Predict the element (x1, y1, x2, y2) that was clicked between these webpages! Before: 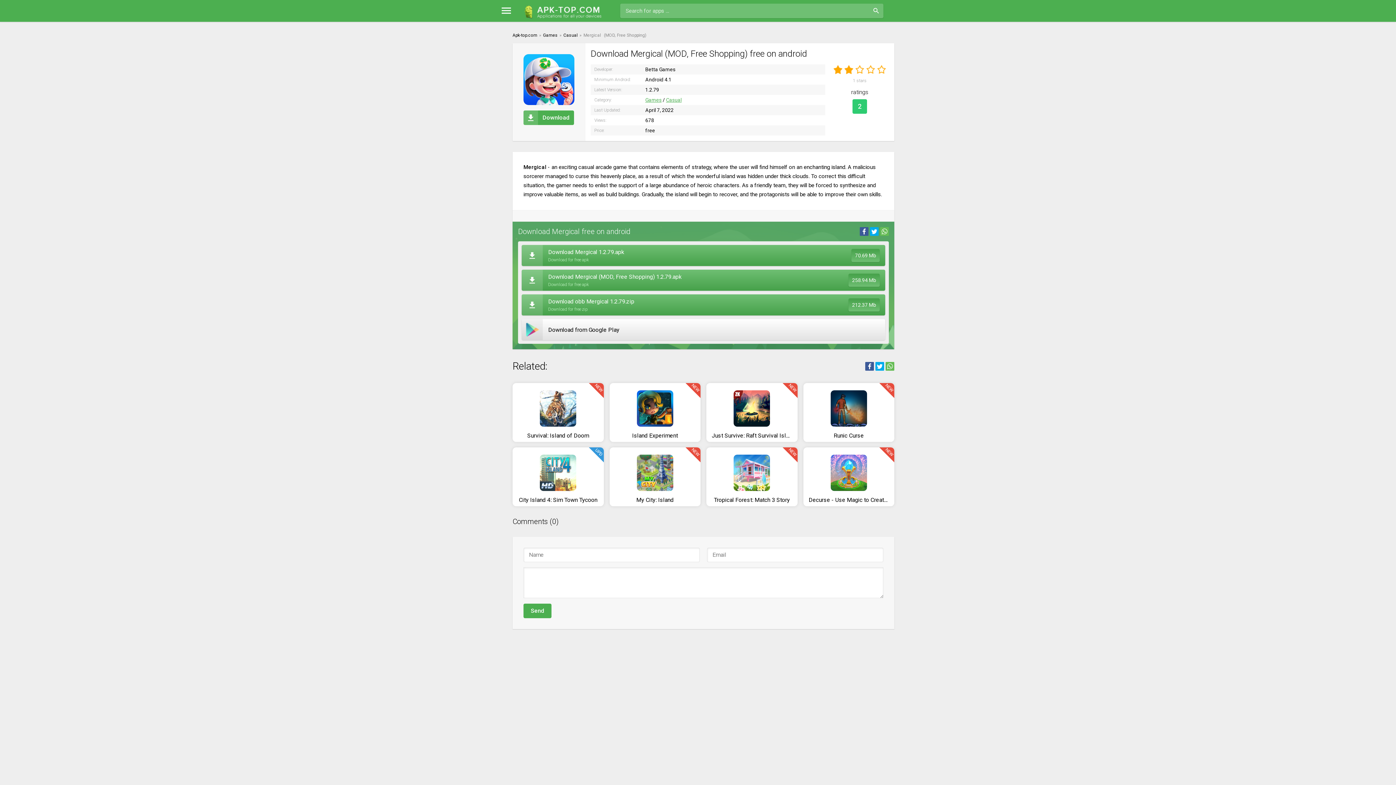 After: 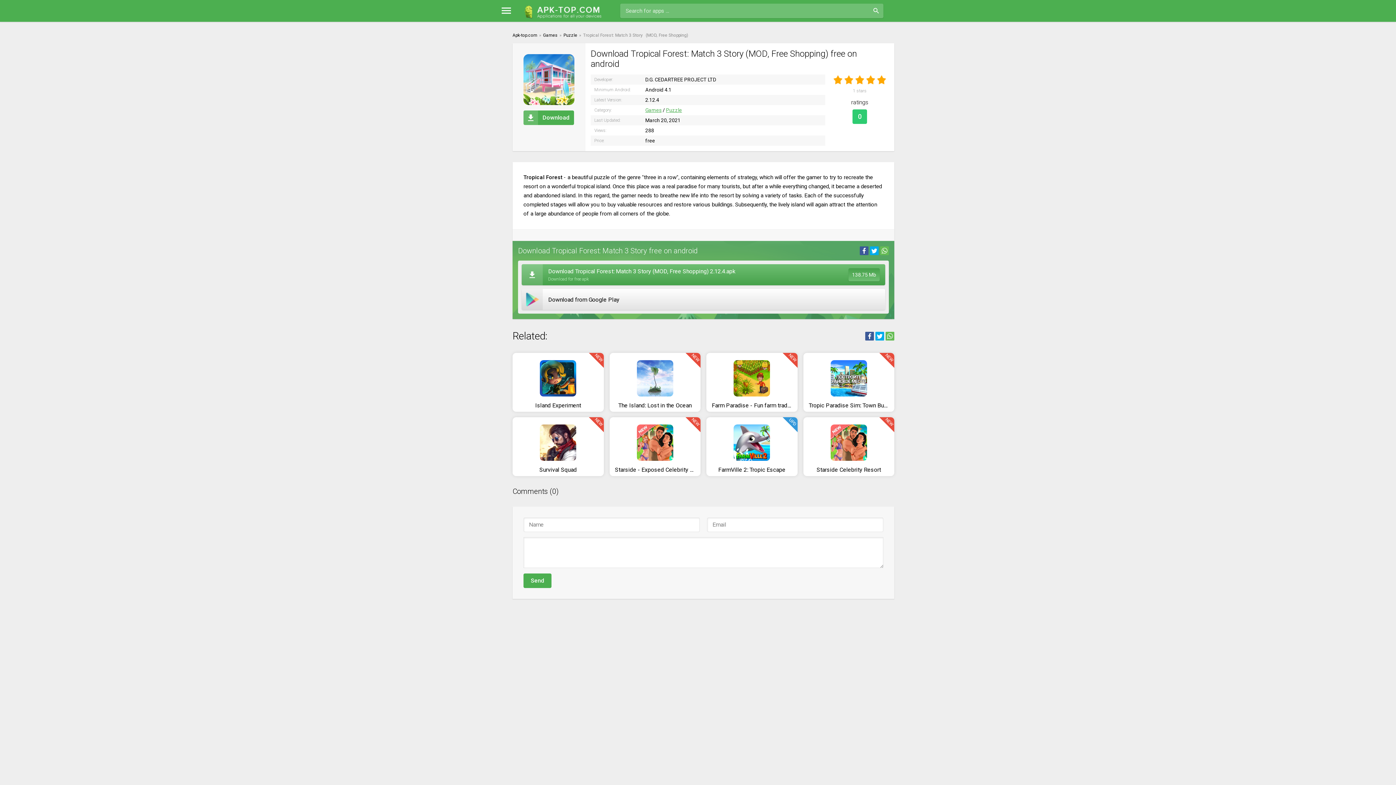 Action: label: Tropical Forest: Match 3 Story bbox: (712, 454, 792, 504)